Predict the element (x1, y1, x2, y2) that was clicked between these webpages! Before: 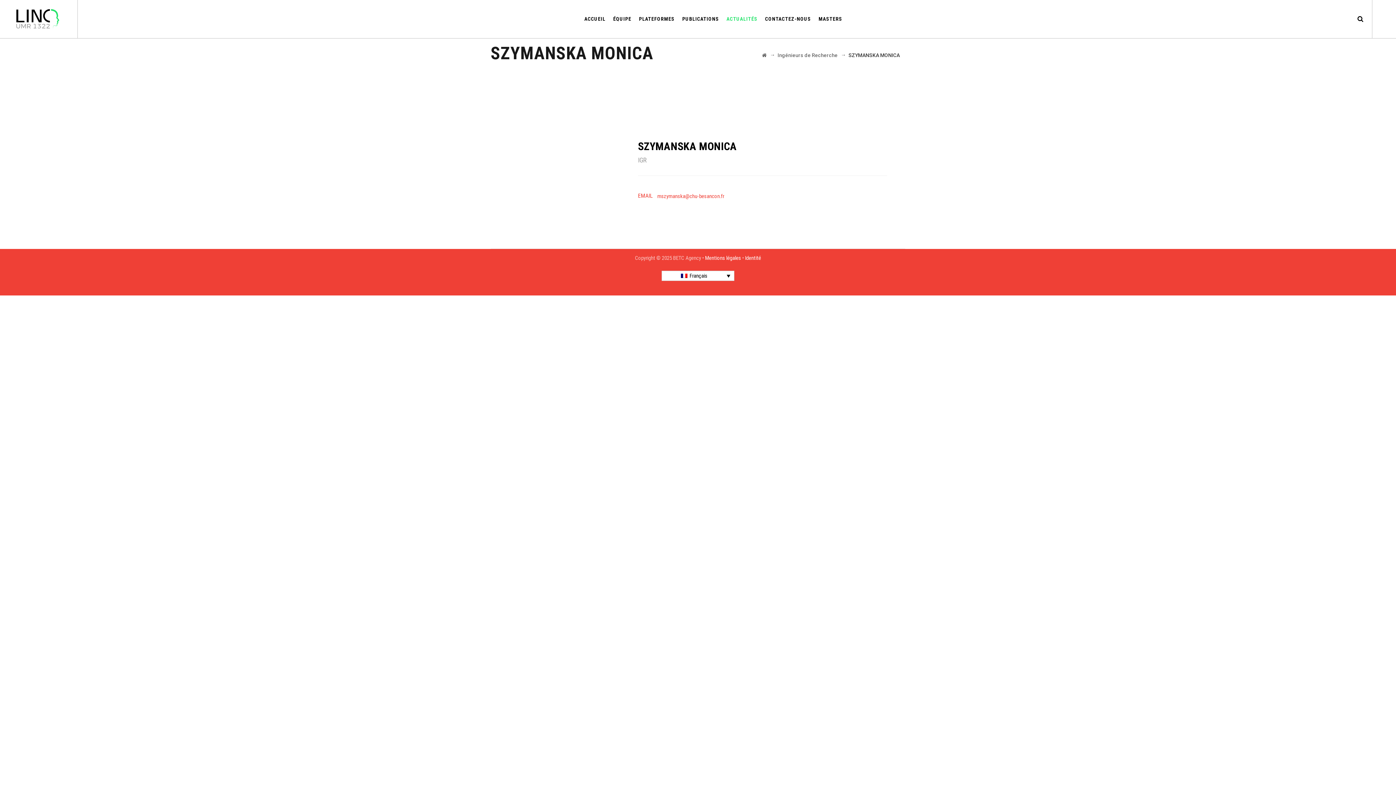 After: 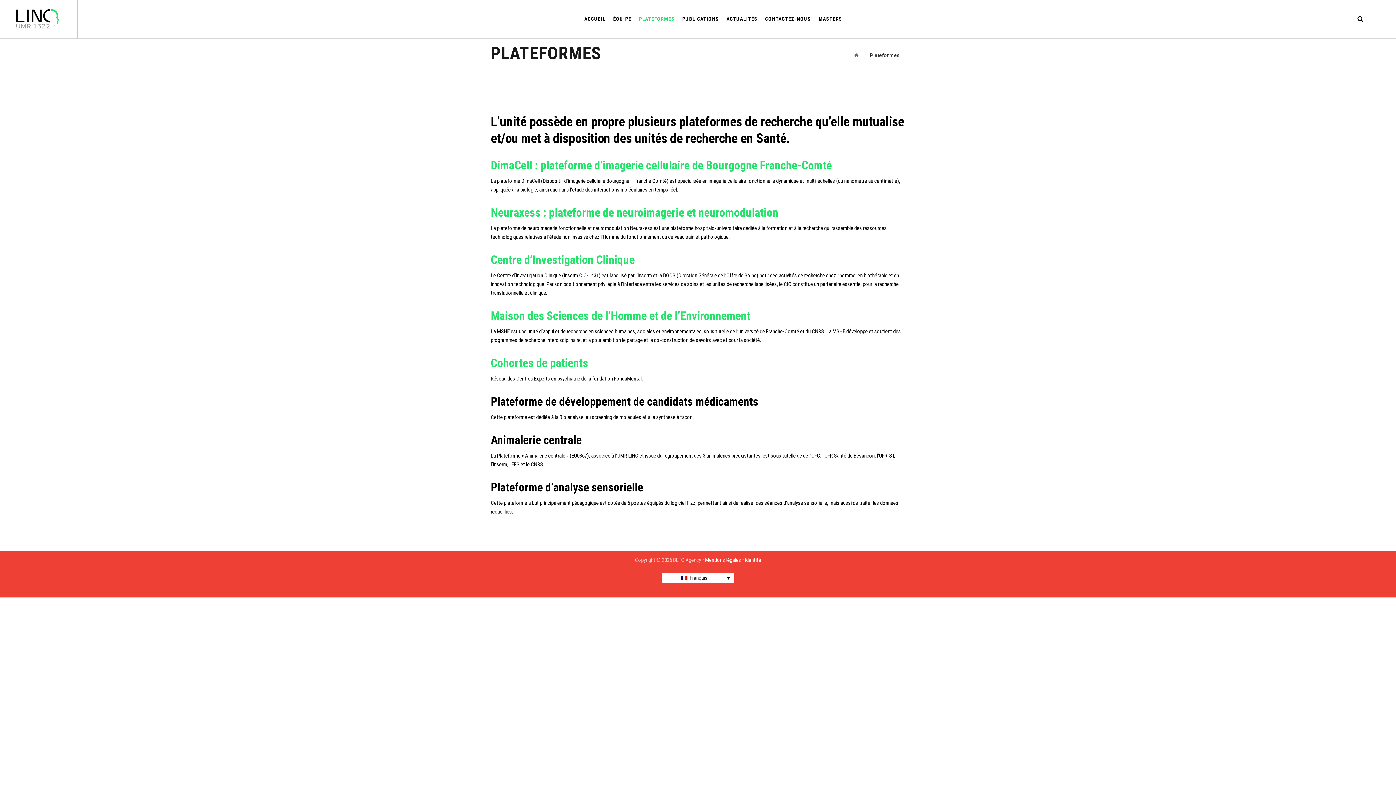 Action: bbox: (639, 0, 674, 38) label: PLATEFORMES